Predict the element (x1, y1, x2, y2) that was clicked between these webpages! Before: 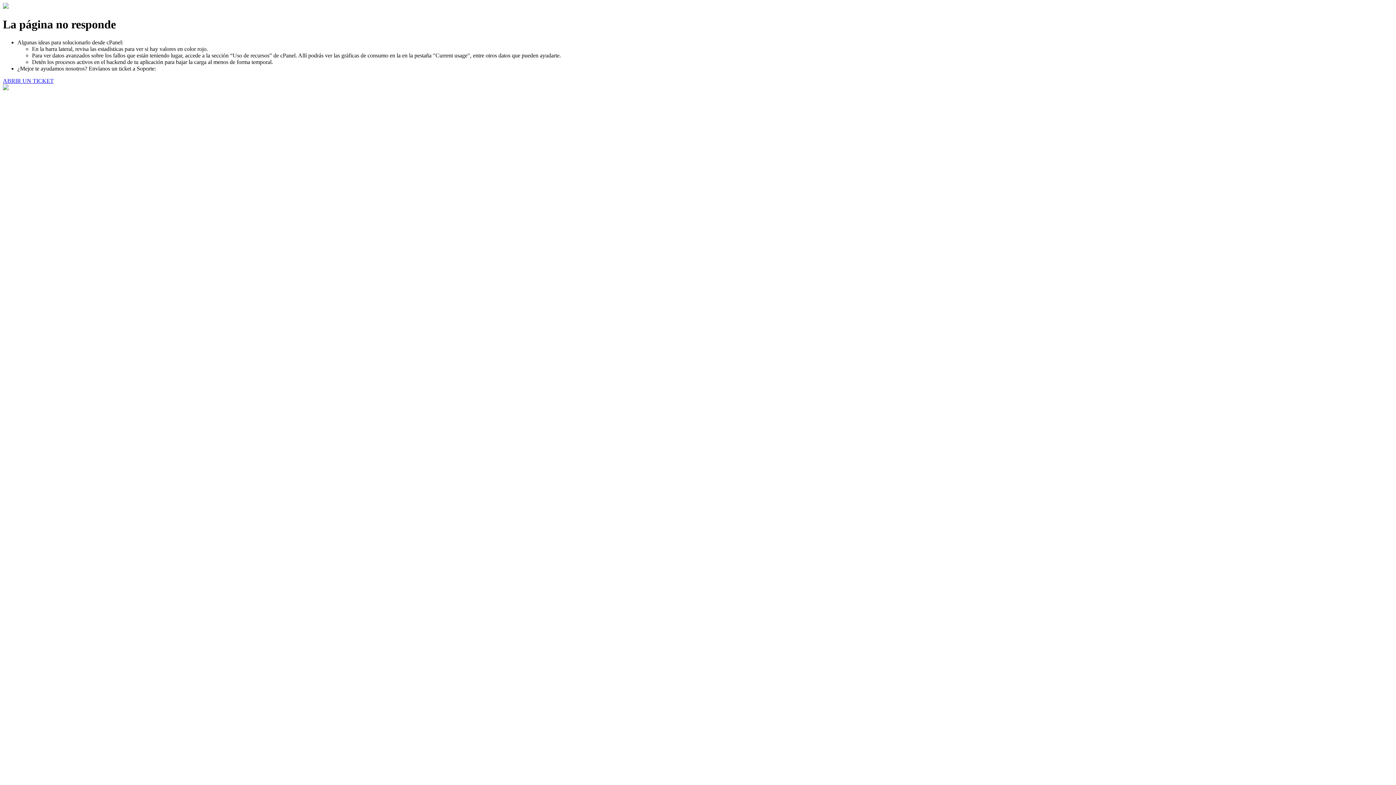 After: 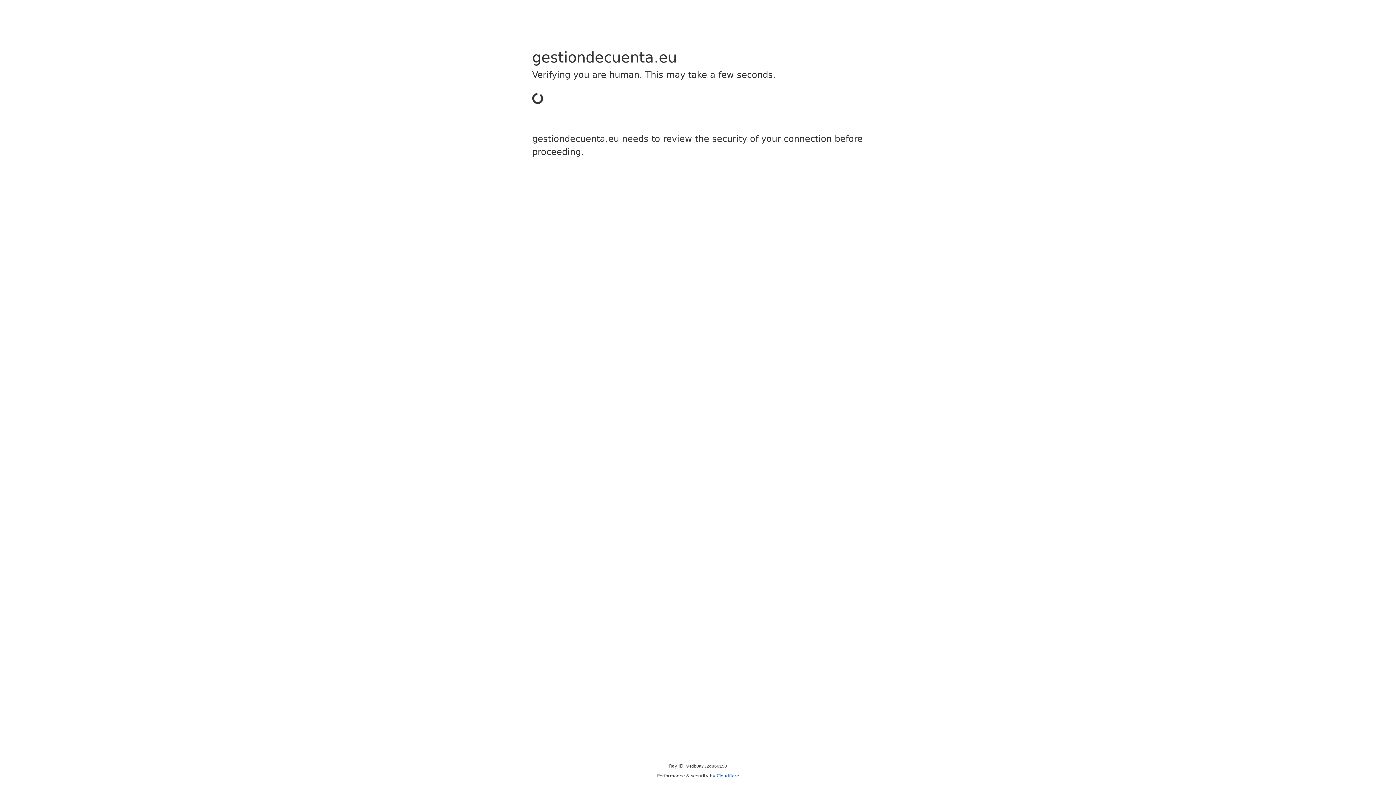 Action: label: ABRIR UN TICKET bbox: (2, 77, 53, 83)